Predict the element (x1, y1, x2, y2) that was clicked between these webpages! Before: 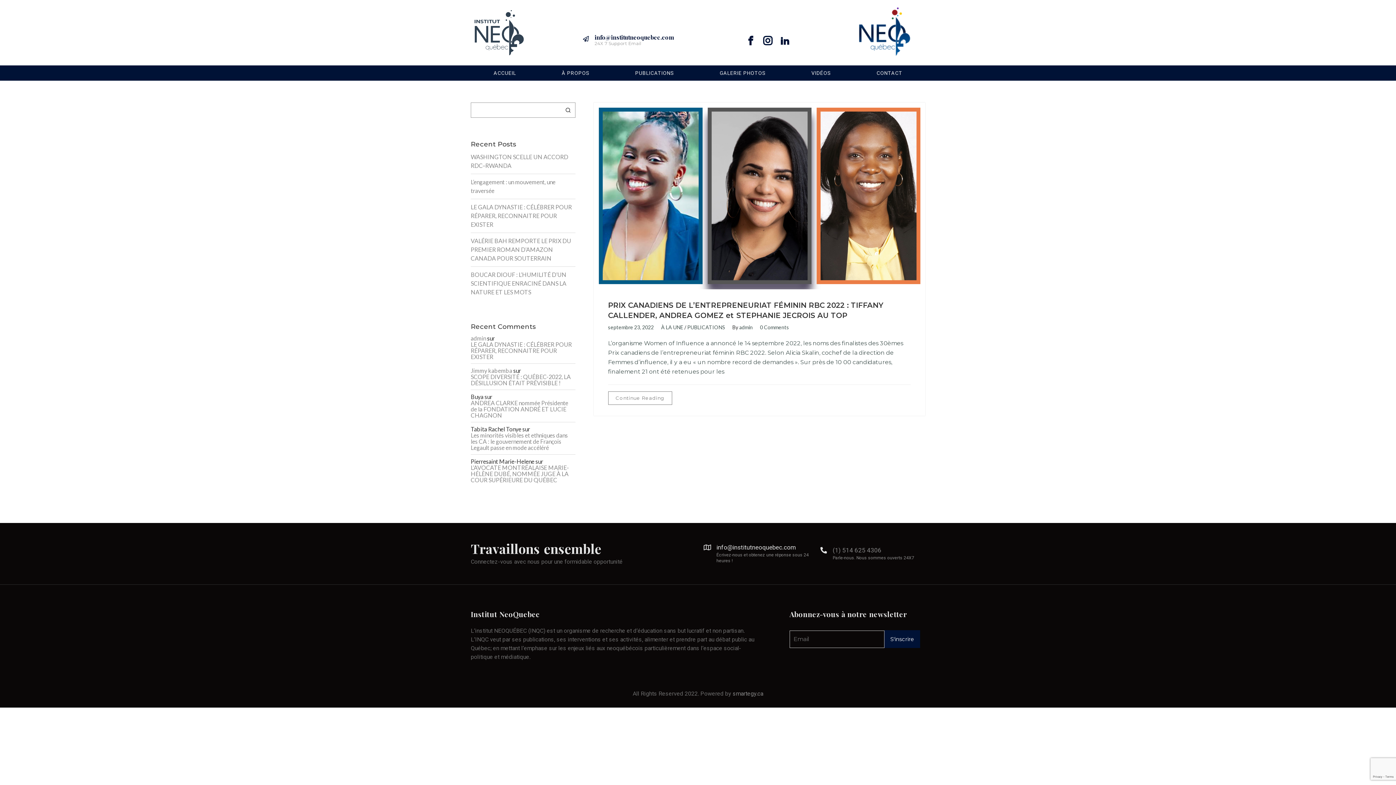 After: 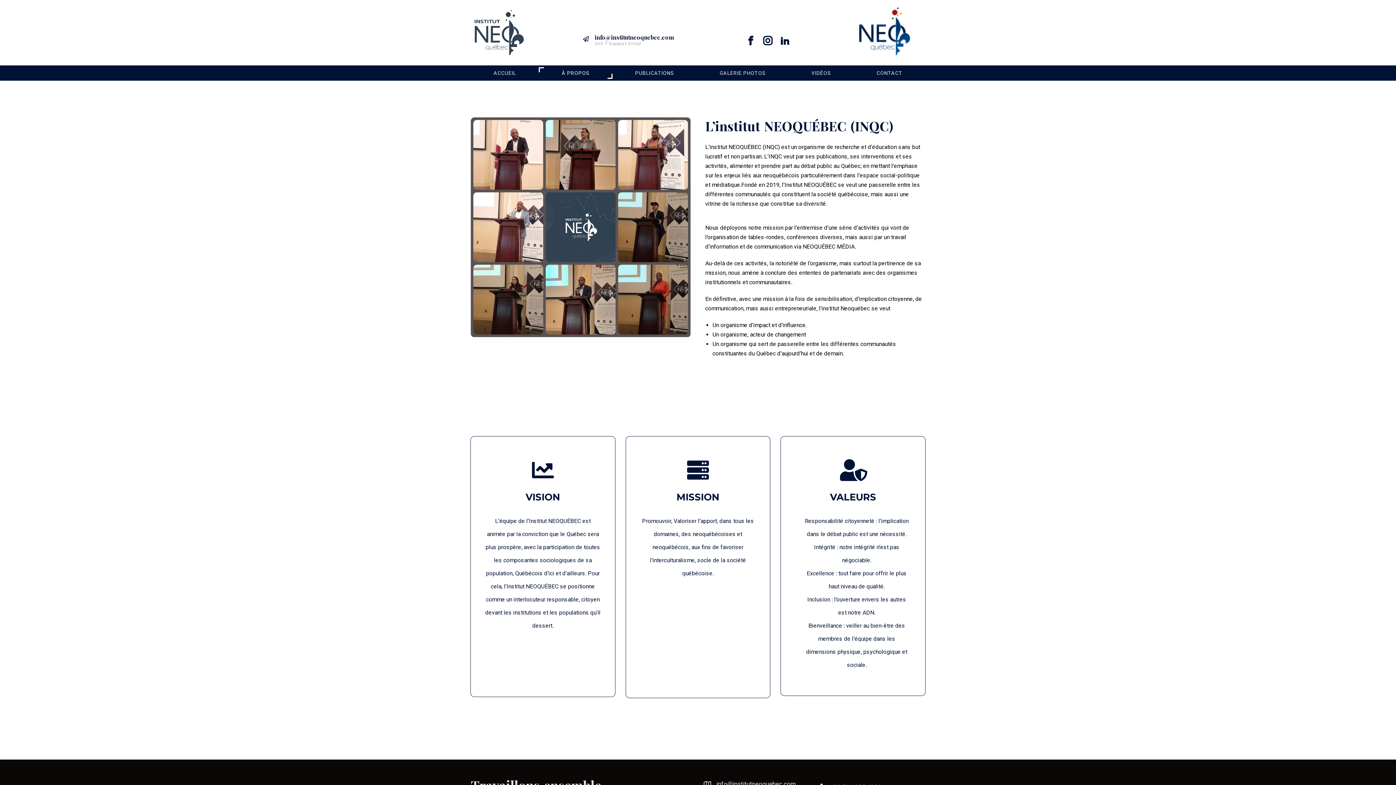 Action: label: À PROPOS bbox: (539, 67, 612, 78)